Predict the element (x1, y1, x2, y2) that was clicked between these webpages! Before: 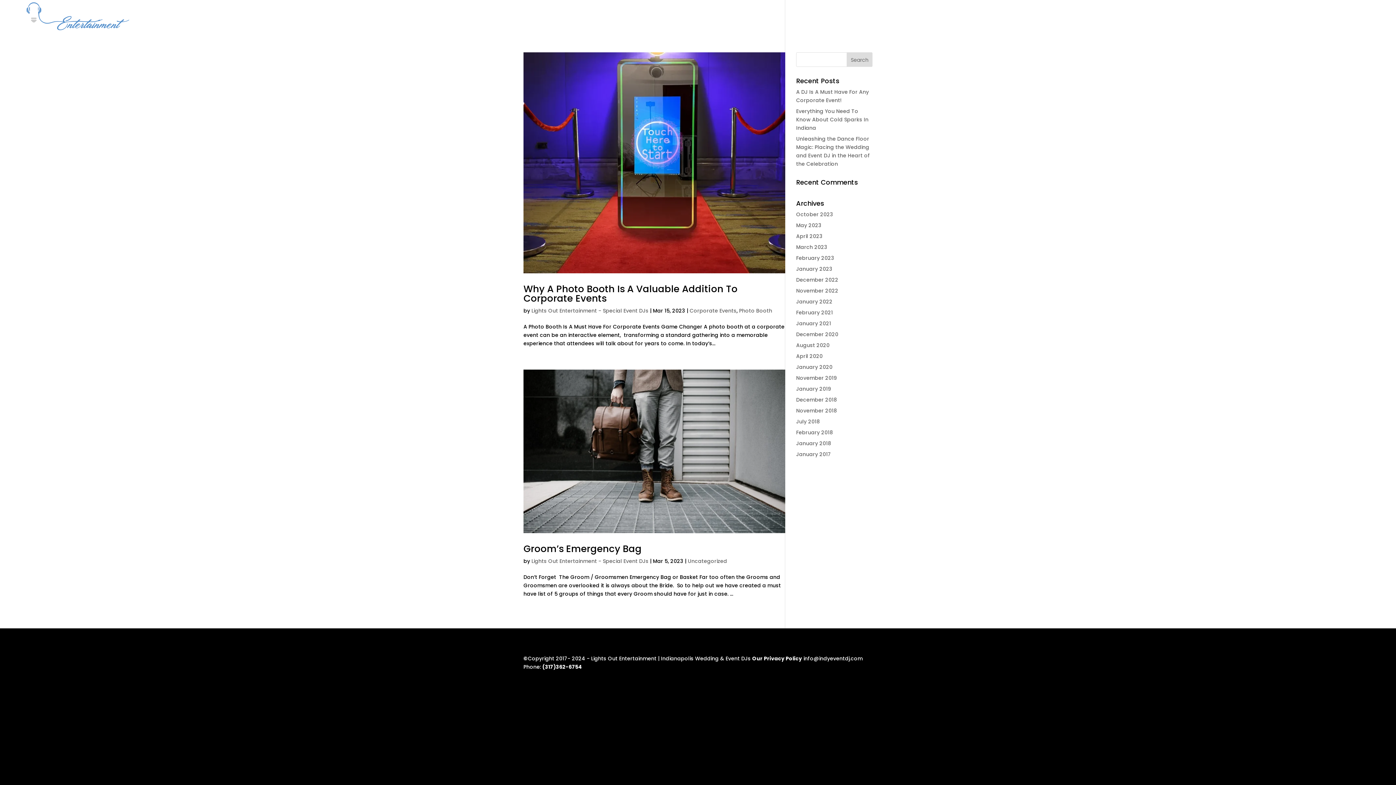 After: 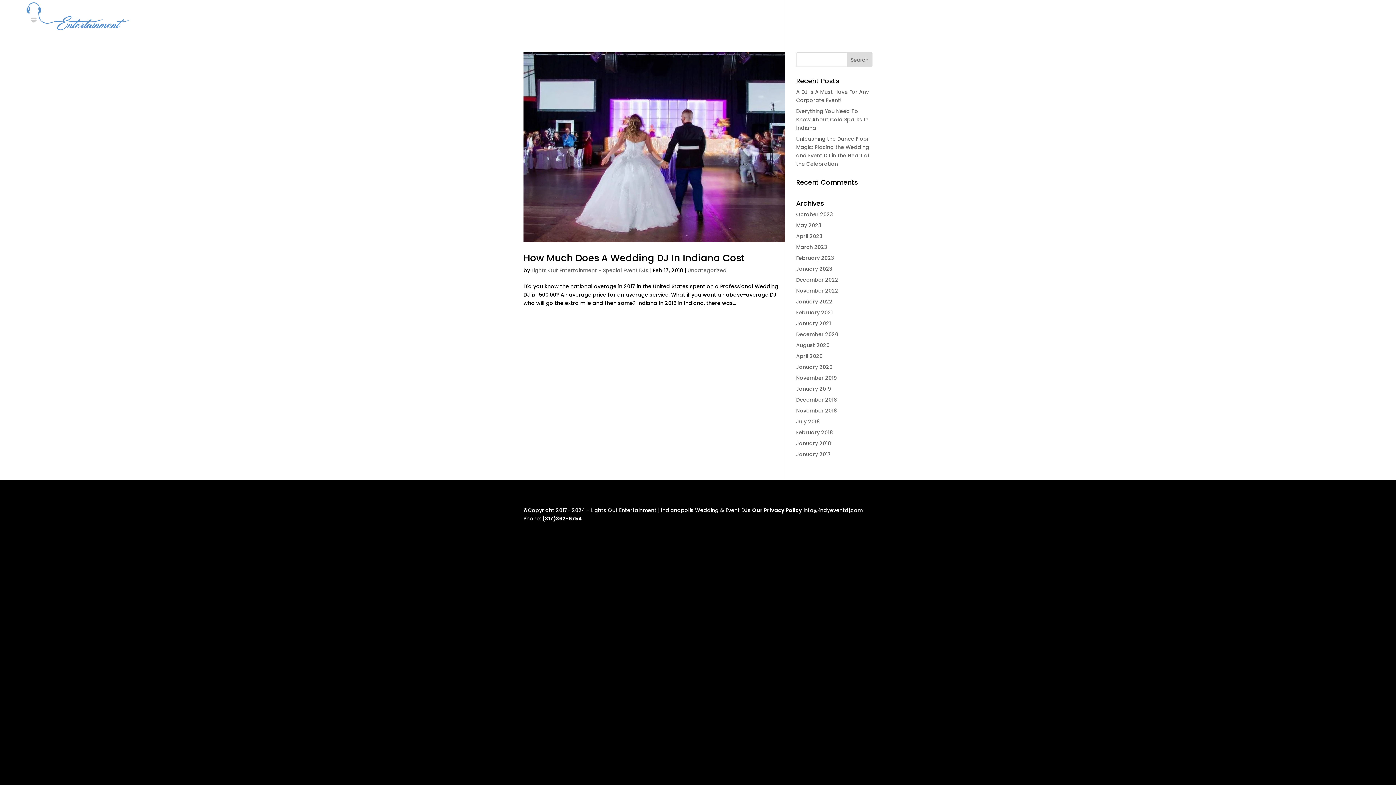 Action: label: February 2018 bbox: (796, 429, 833, 436)